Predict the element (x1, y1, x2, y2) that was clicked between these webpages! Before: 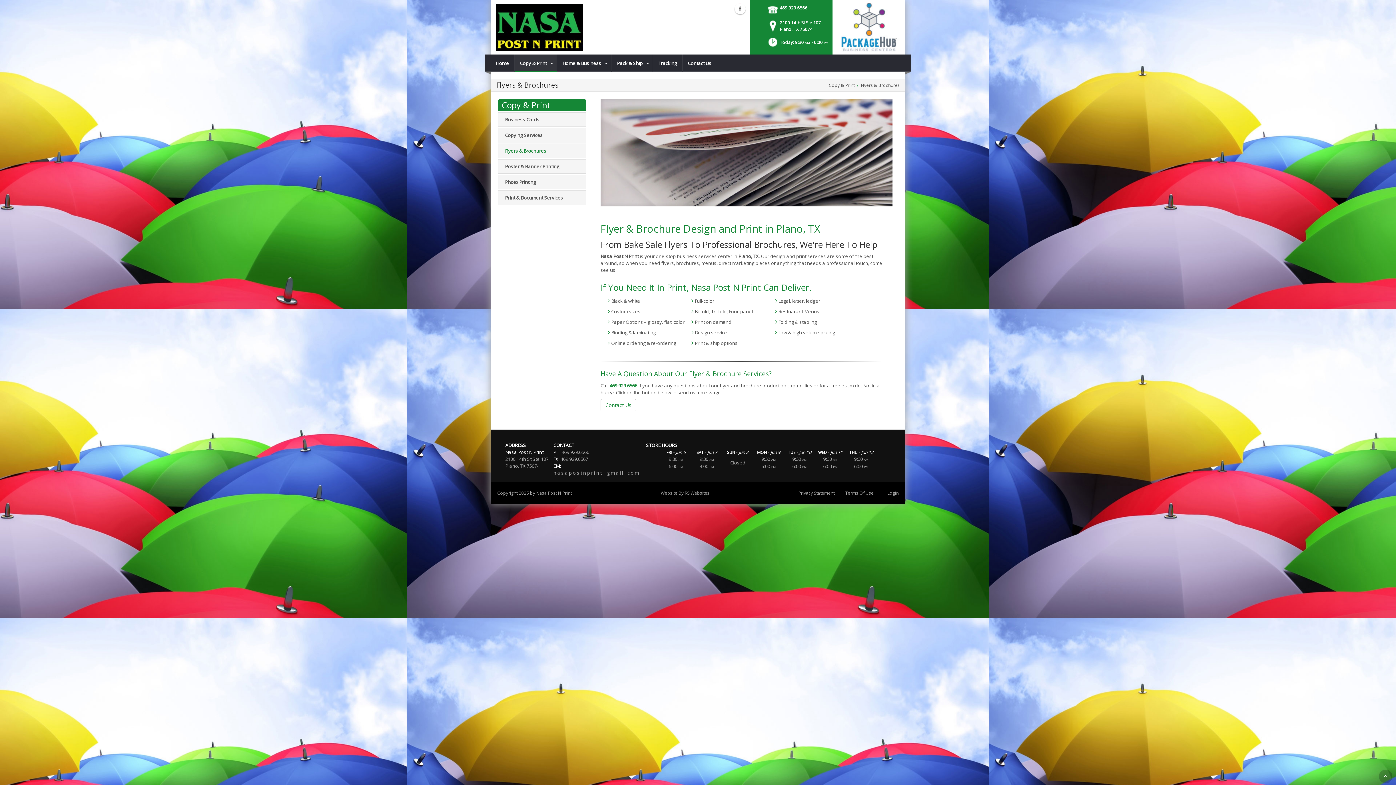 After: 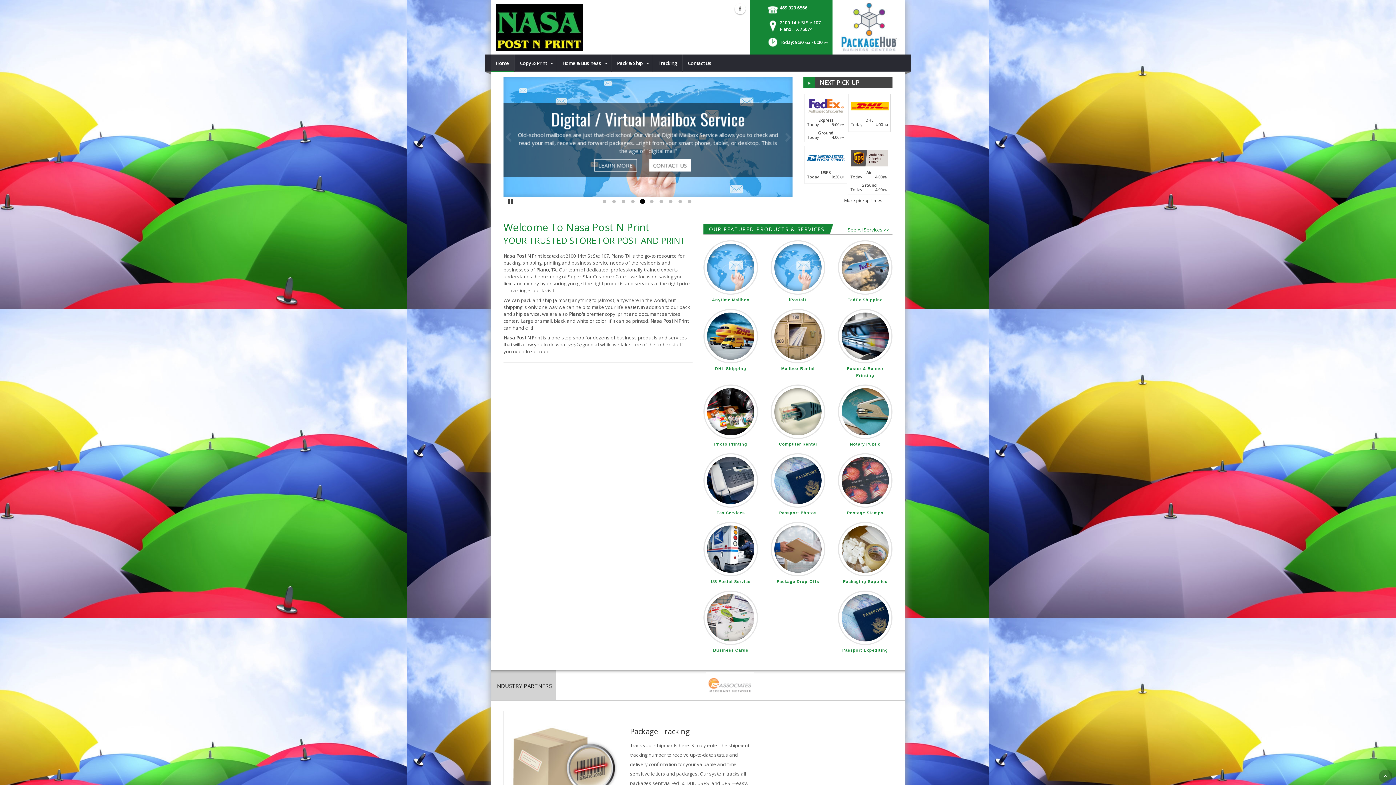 Action: bbox: (496, 3, 582, 50)